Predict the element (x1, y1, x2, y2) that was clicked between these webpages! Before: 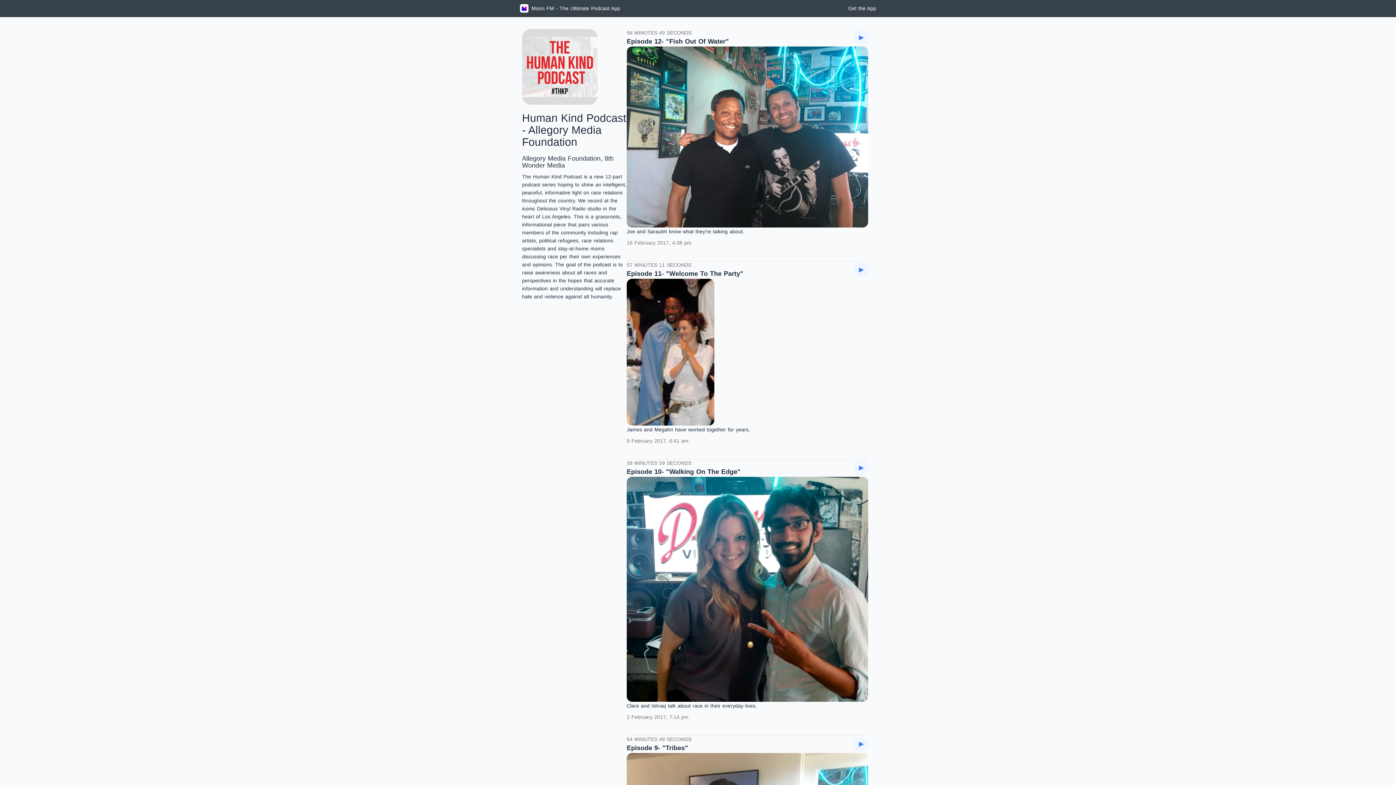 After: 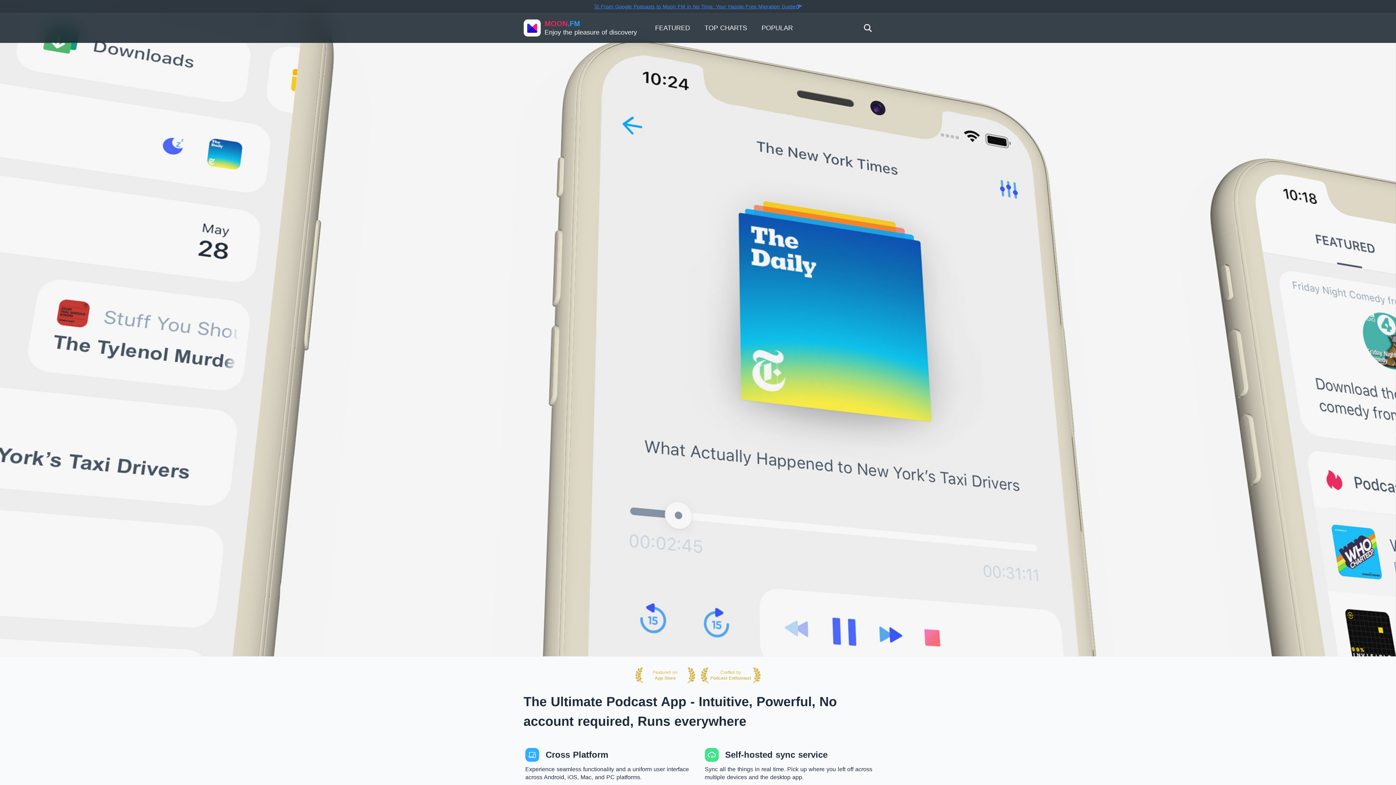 Action: label: Moon FM - The Ultimate Podcast App bbox: (516, 0, 624, 16)